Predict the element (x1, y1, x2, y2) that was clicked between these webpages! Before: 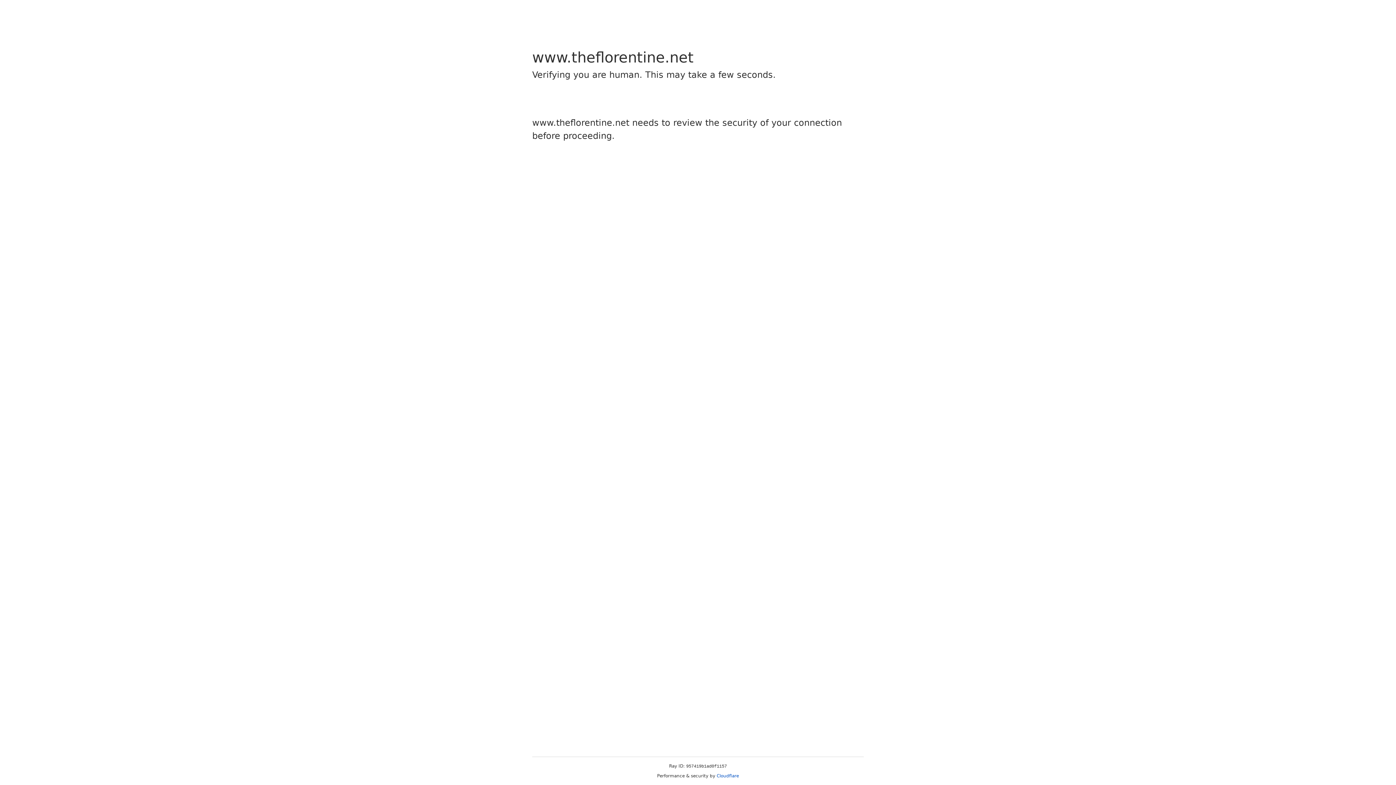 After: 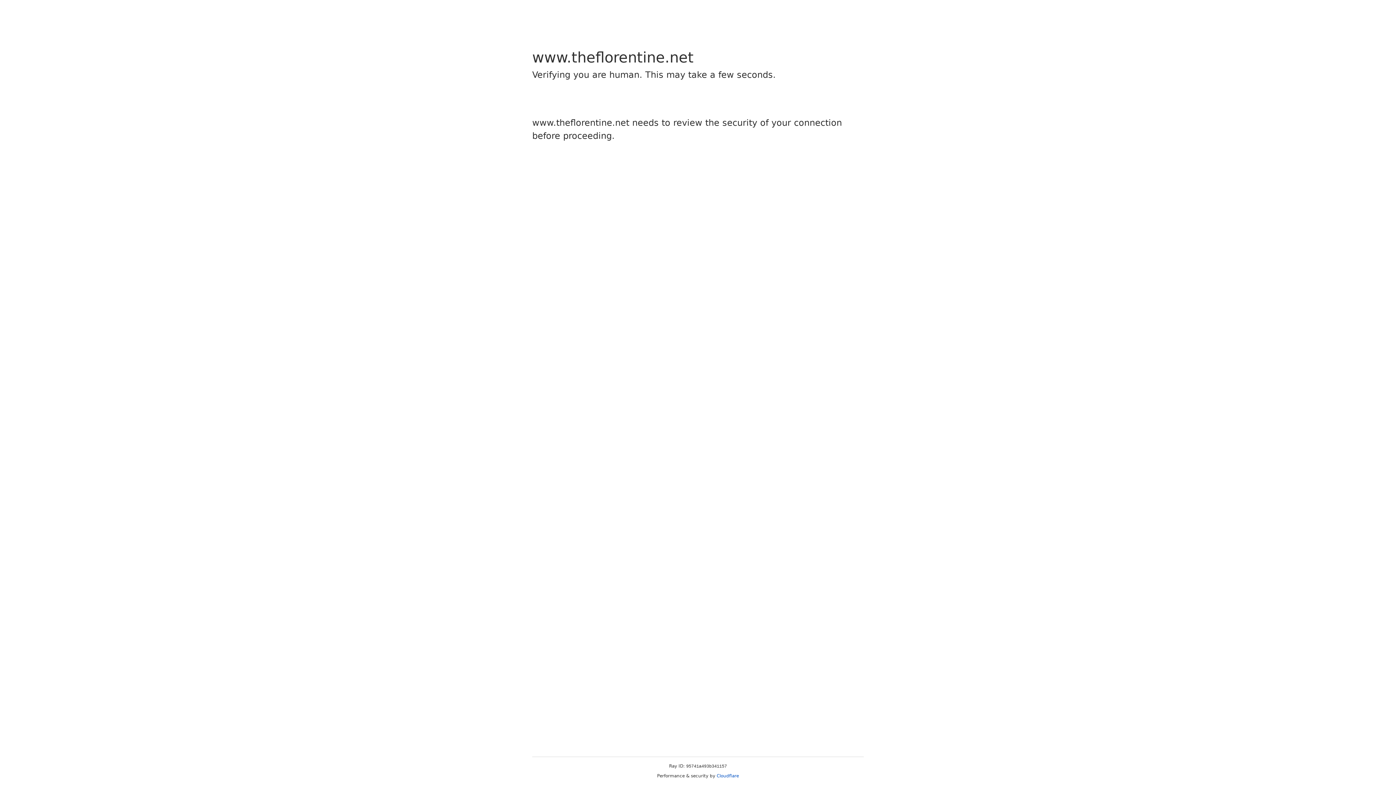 Action: label: Cloudflare bbox: (716, 773, 739, 778)